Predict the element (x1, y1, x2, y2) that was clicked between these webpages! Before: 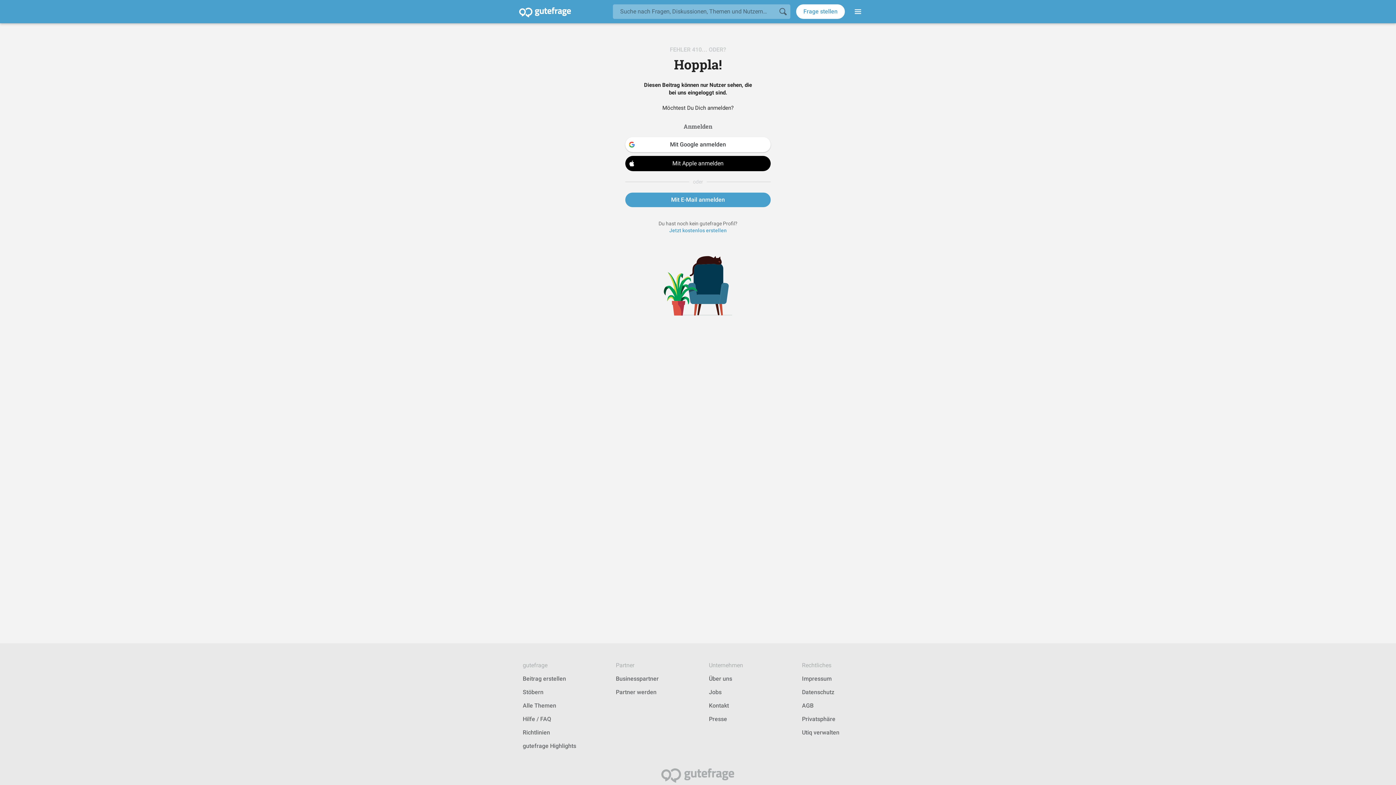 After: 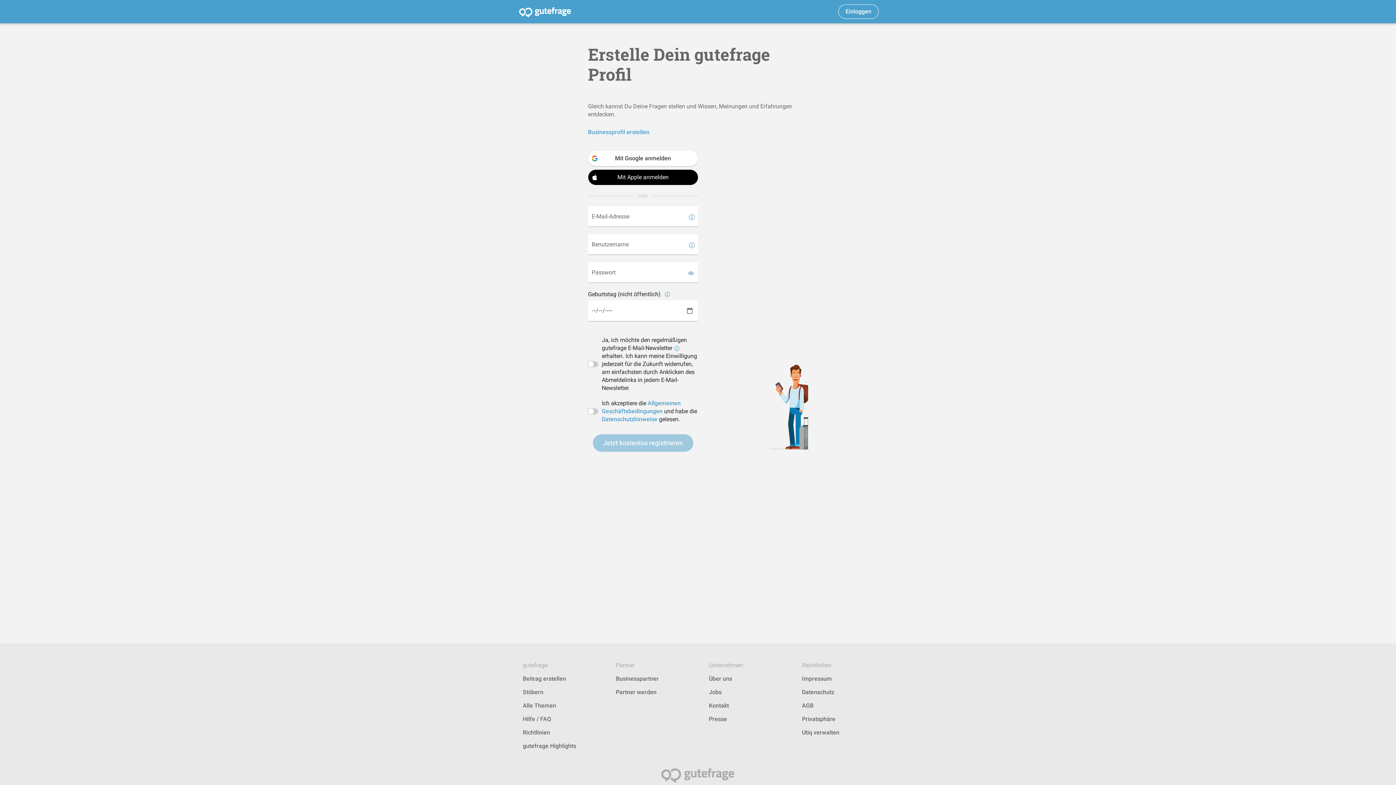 Action: bbox: (669, 227, 726, 233) label: Jetzt ein kostenloses gutefrage Profil erstellen